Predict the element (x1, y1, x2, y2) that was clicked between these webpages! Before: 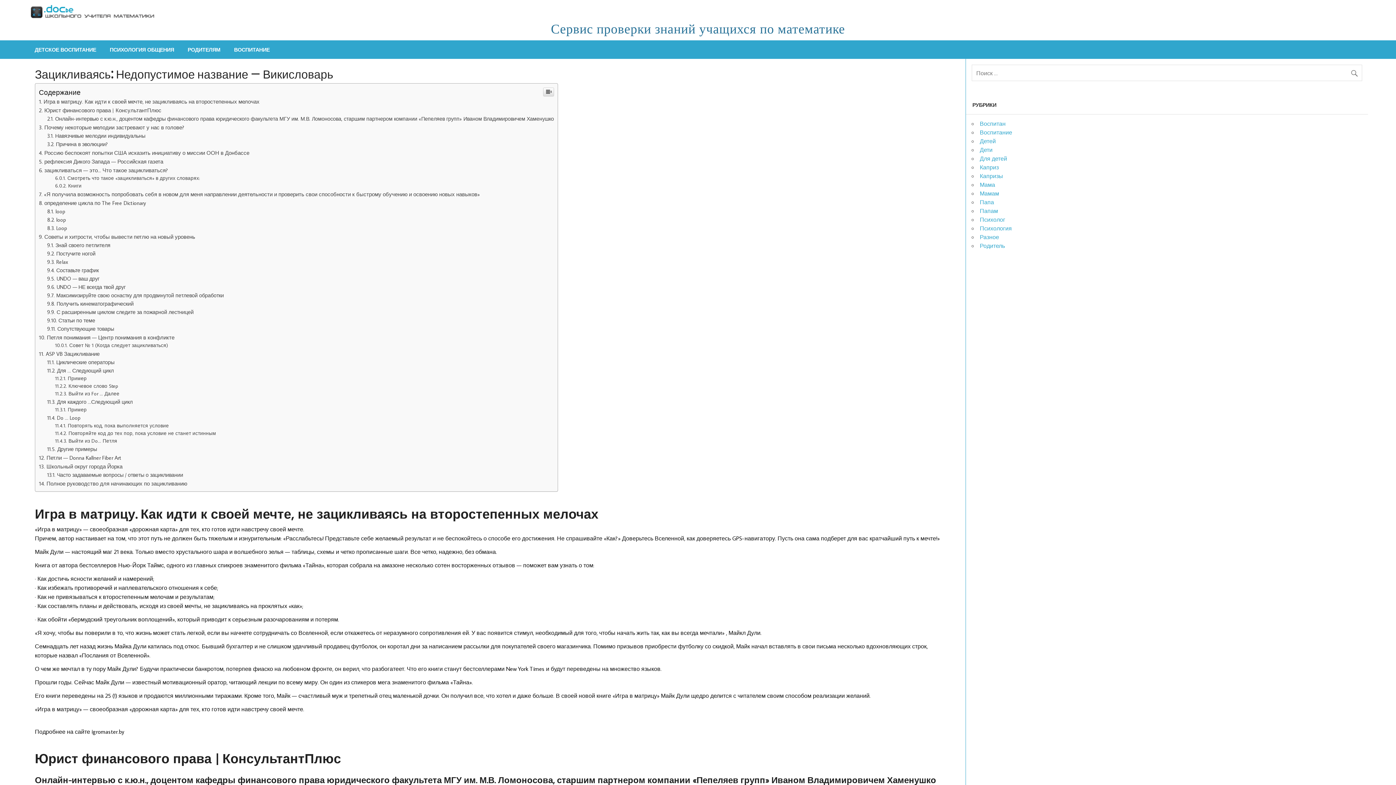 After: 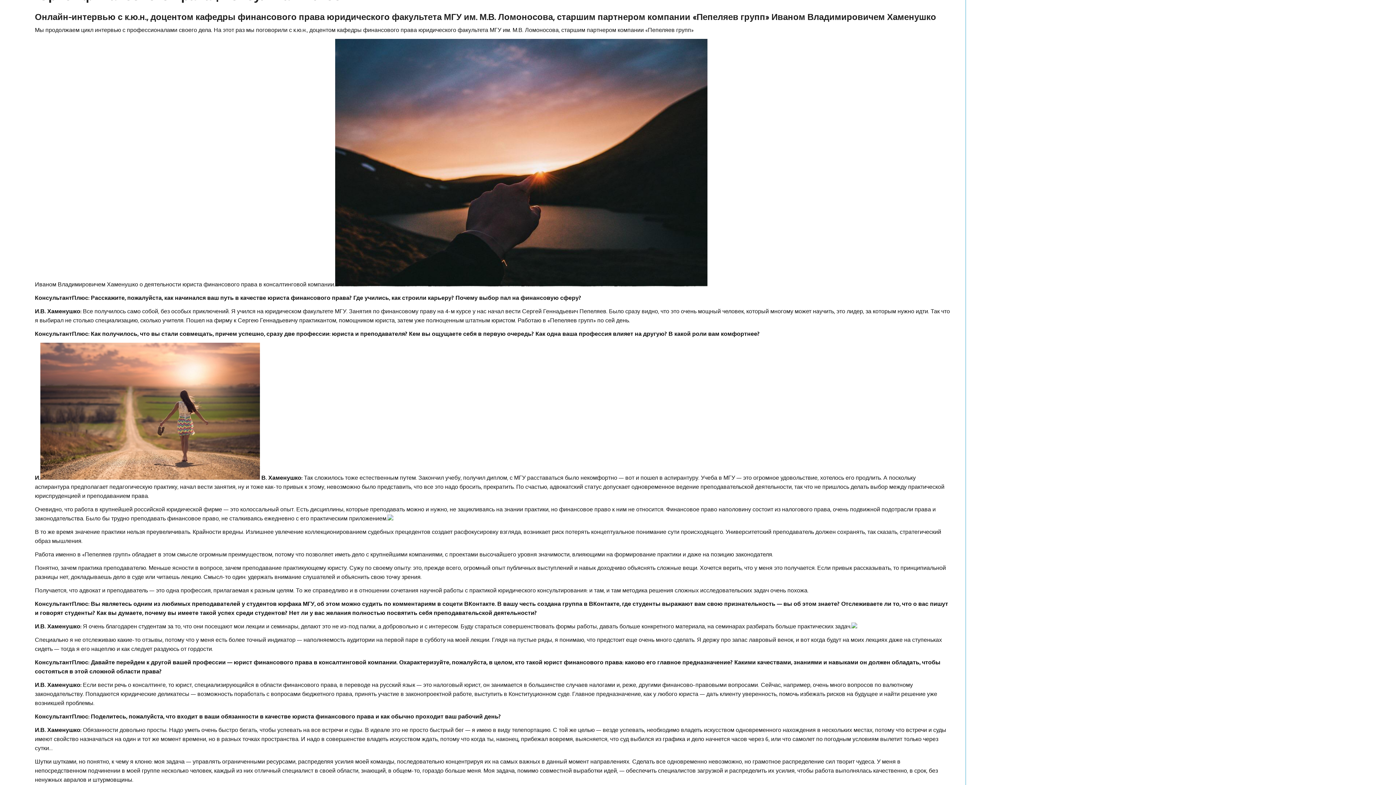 Action: bbox: (47, 511, 554, 518) label: Онлайн-интервью с к.ю.н., доцентом кафедры финансового права юридического факультета МГУ им. М.В. Ломоносова, старшим партнером компании «Пепеляев групп» Иваном Владимировичем Хаменушко